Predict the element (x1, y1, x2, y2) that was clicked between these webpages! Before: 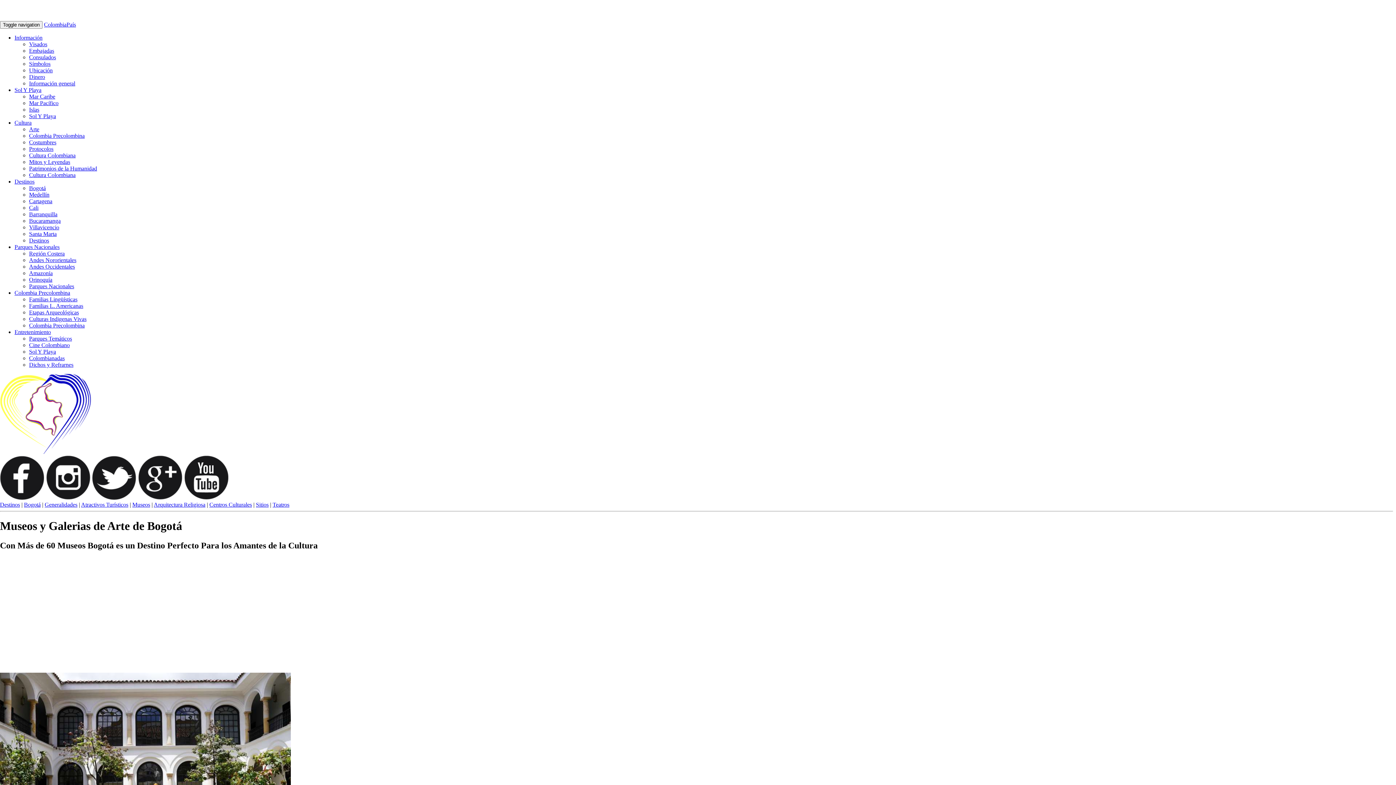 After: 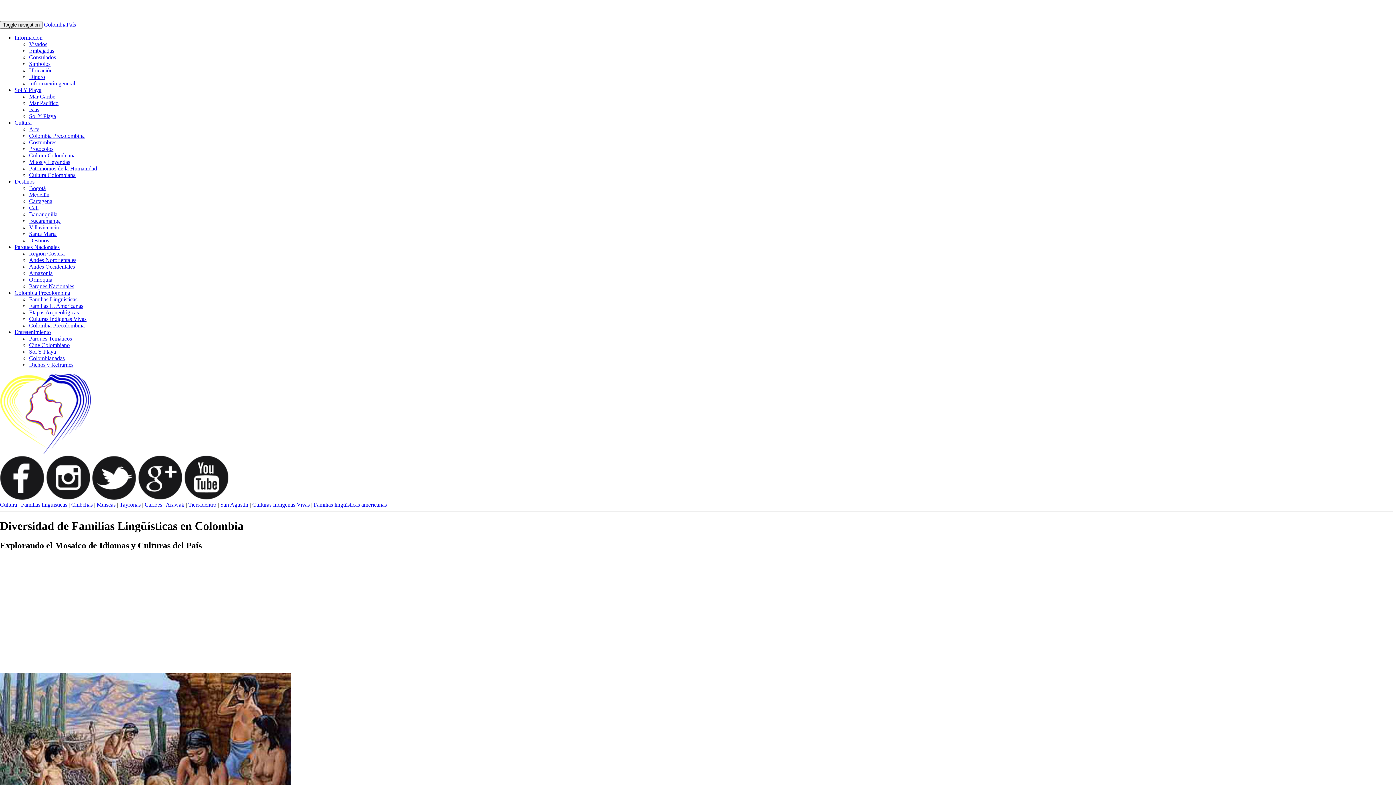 Action: label: Familias Lingüísticas bbox: (29, 296, 77, 302)